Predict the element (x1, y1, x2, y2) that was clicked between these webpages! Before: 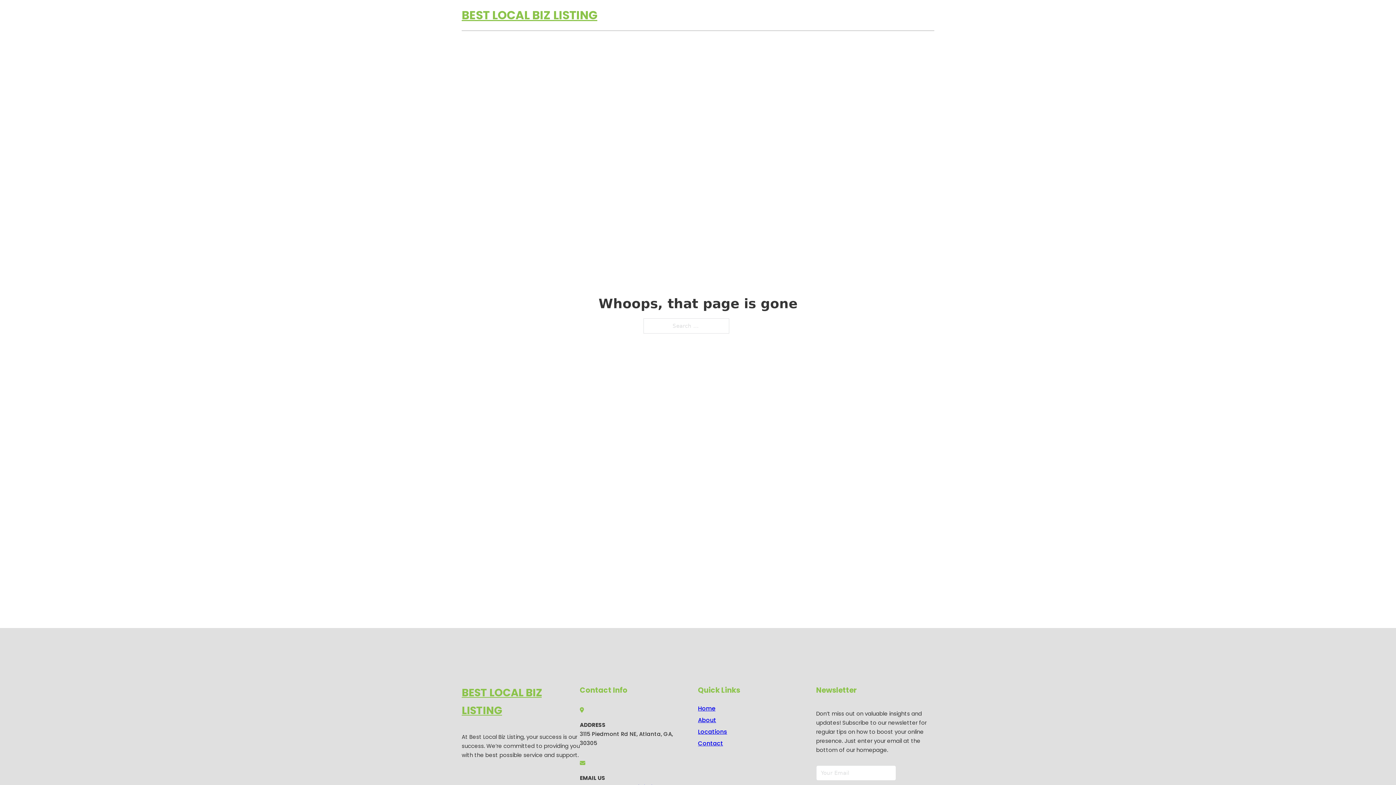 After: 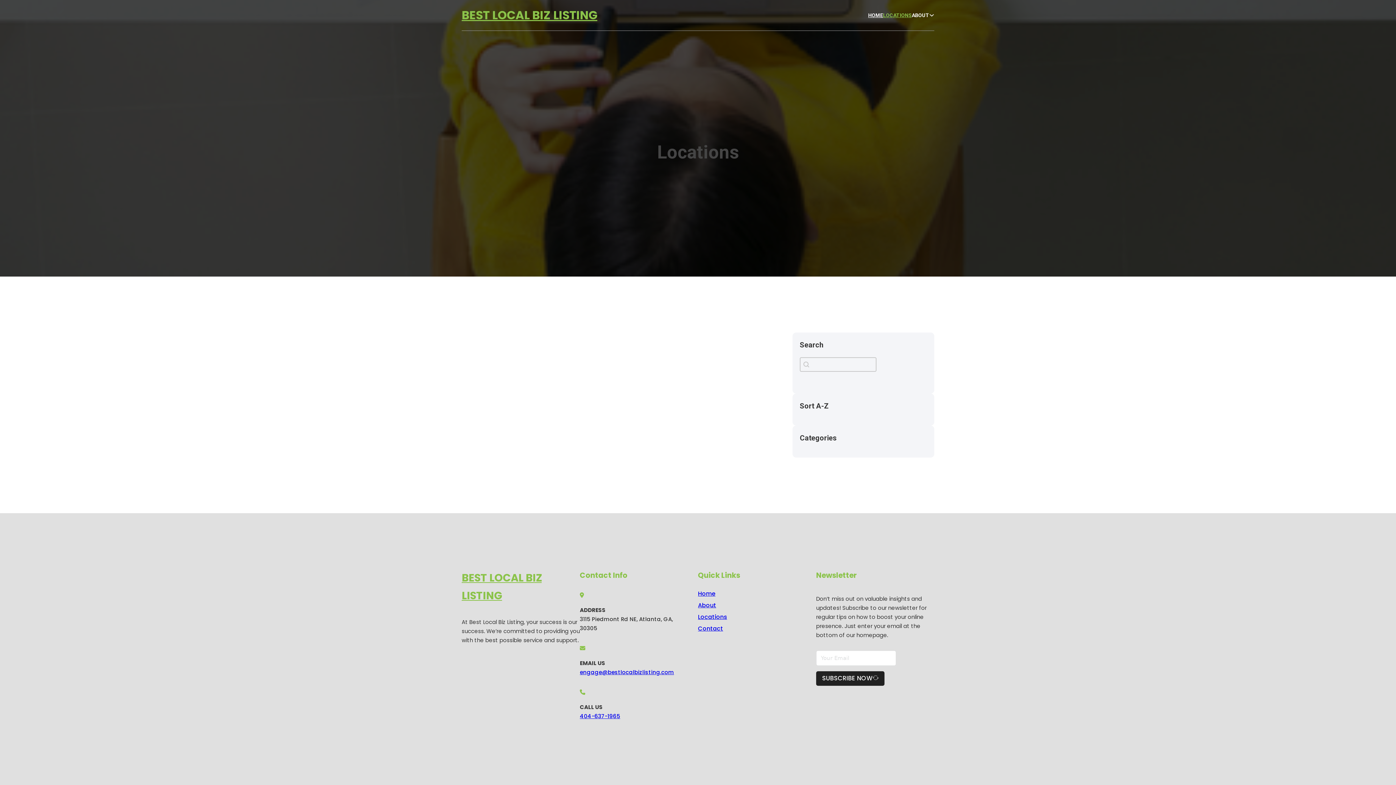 Action: bbox: (883, 11, 912, 19) label: LOCATIONS